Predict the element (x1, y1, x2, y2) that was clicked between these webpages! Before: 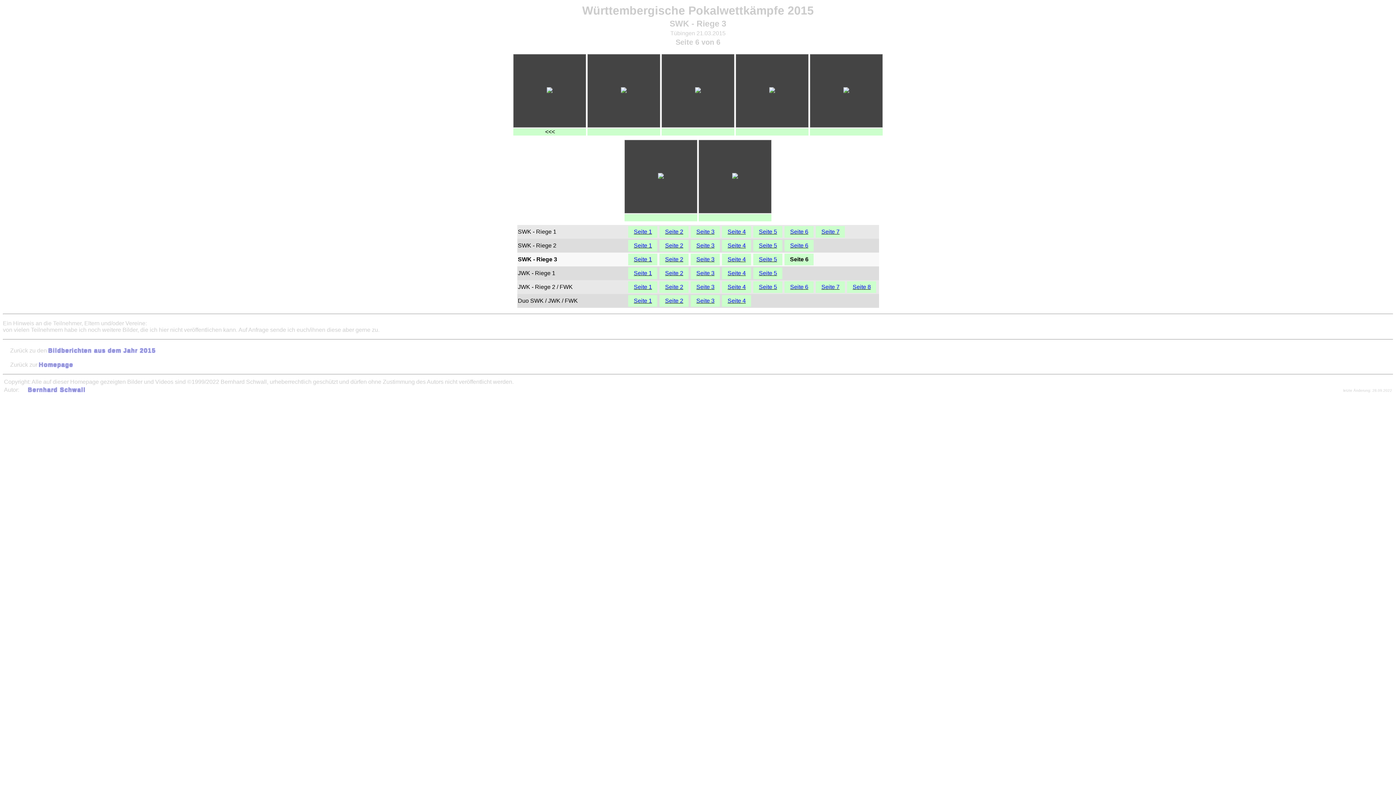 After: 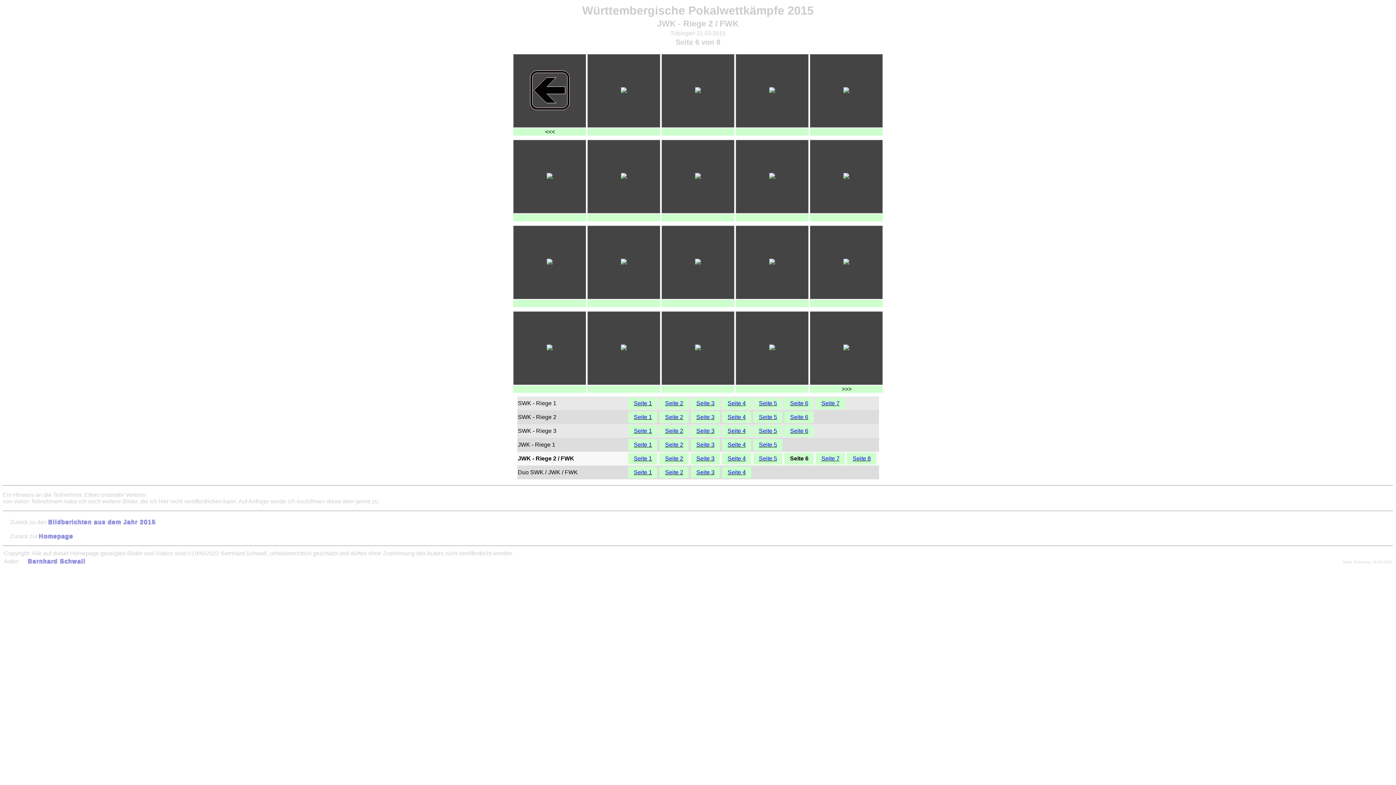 Action: label: Seite 6 bbox: (784, 281, 813, 293)